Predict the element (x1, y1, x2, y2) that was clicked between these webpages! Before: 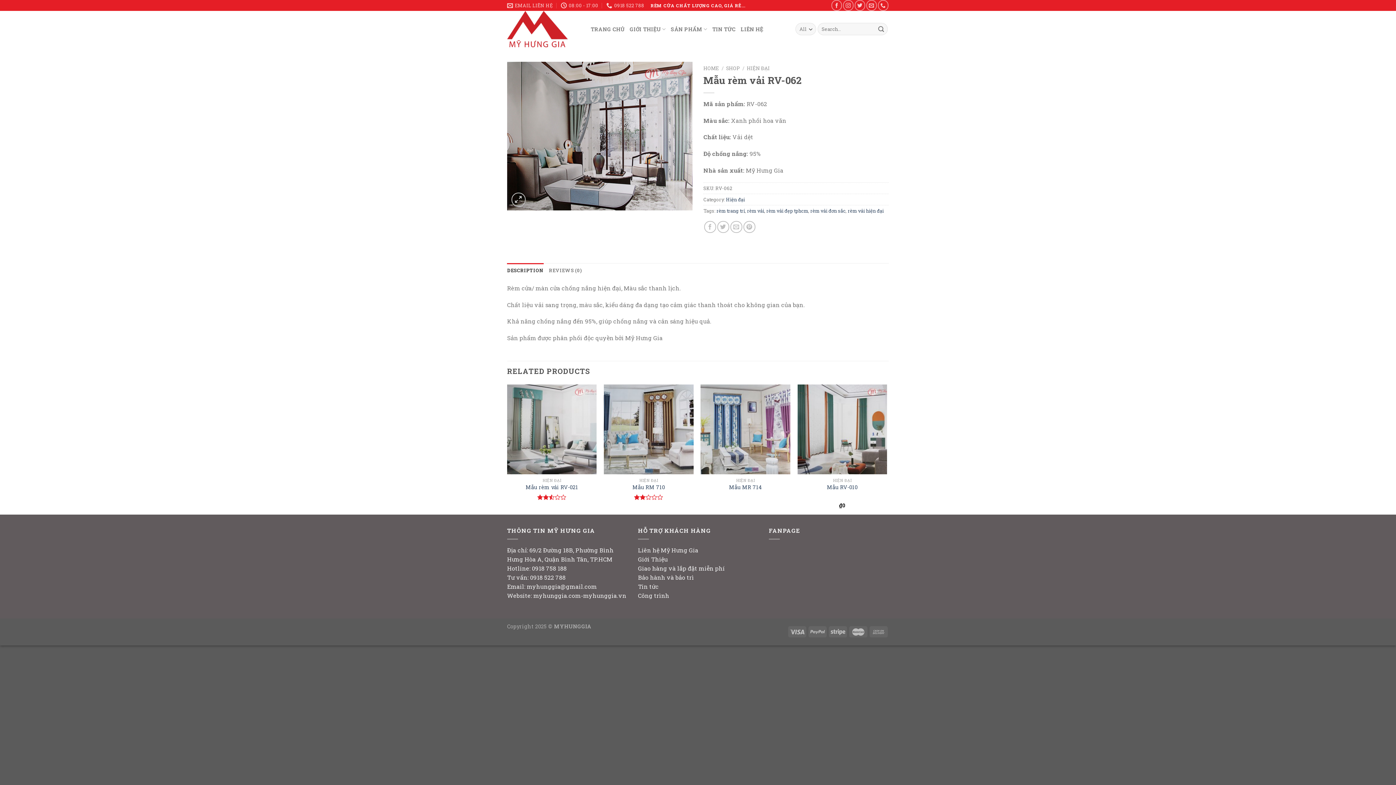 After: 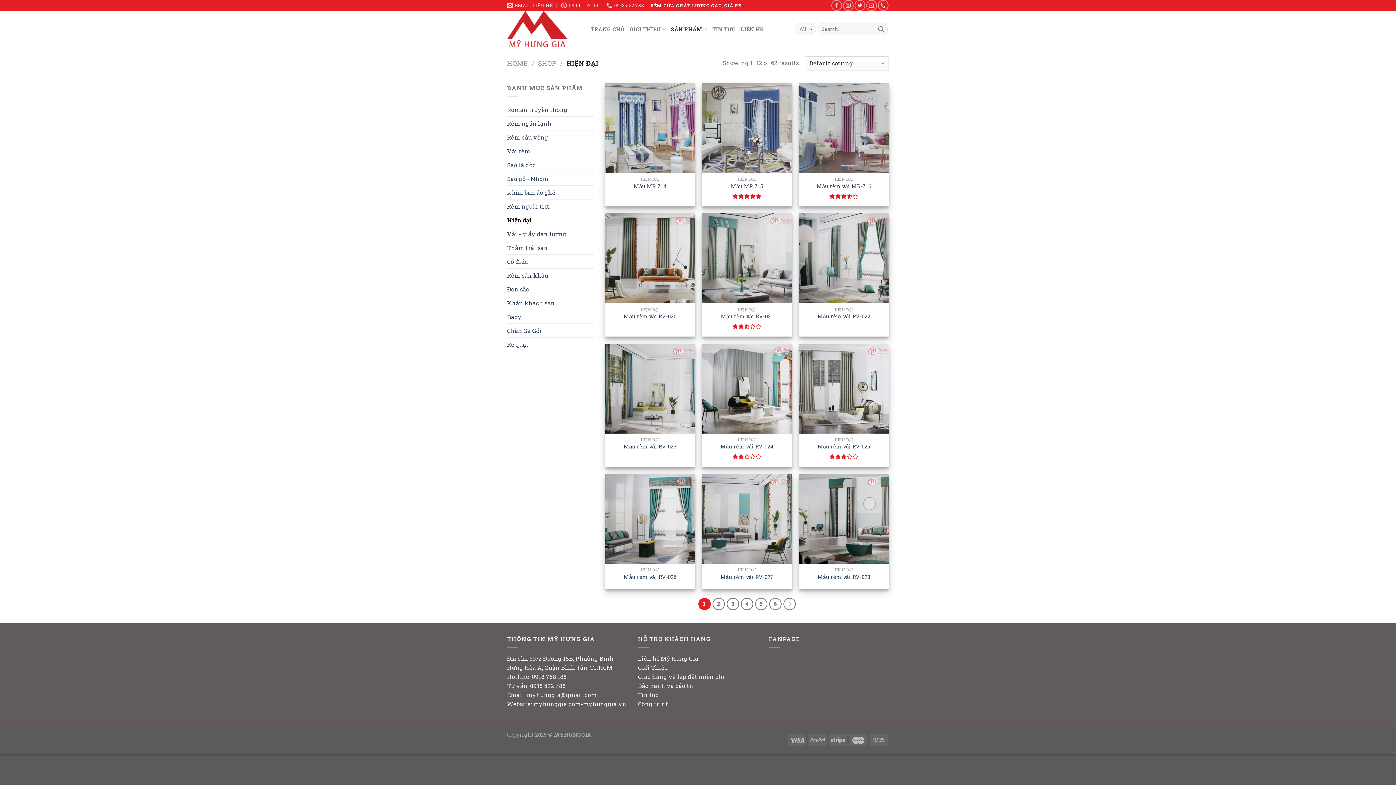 Action: label: HIỆN ĐẠI bbox: (747, 65, 769, 71)